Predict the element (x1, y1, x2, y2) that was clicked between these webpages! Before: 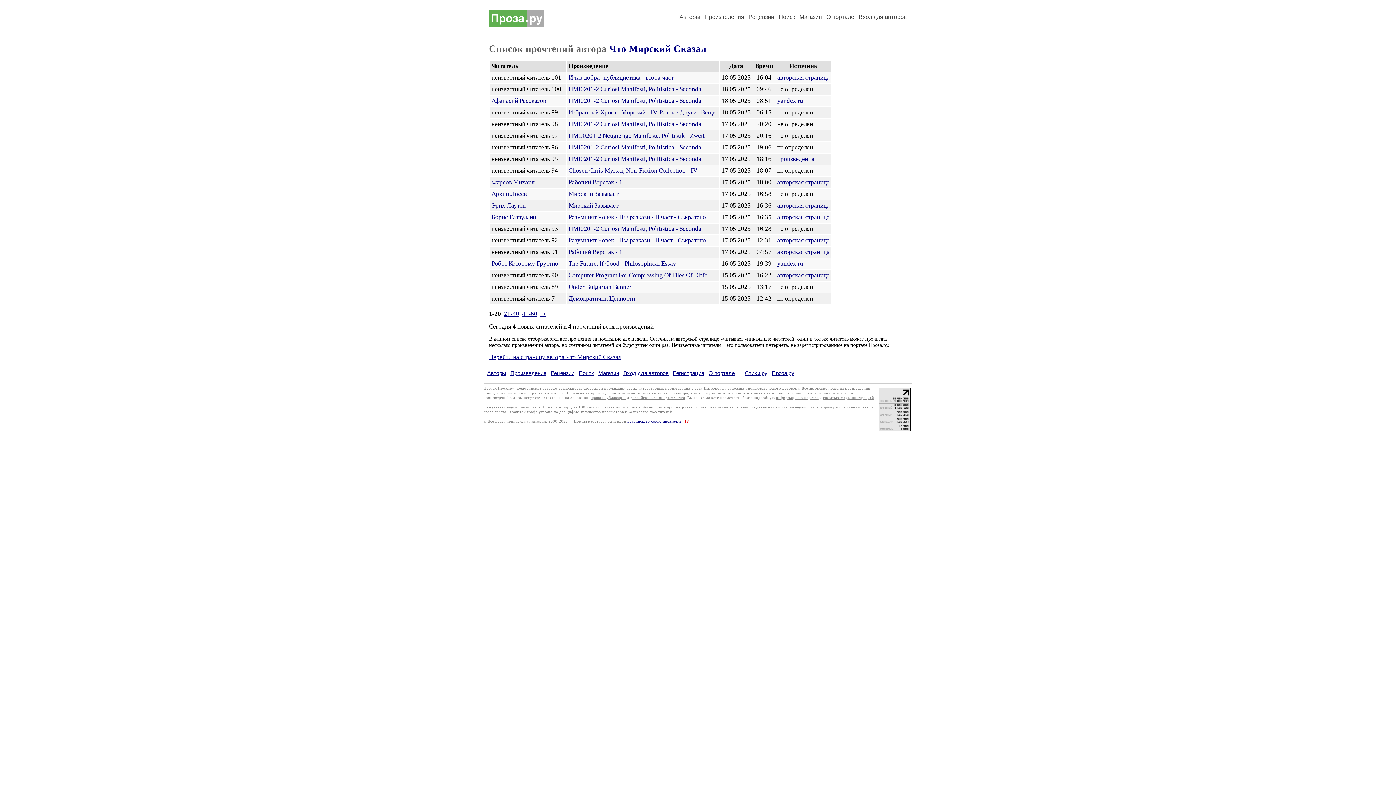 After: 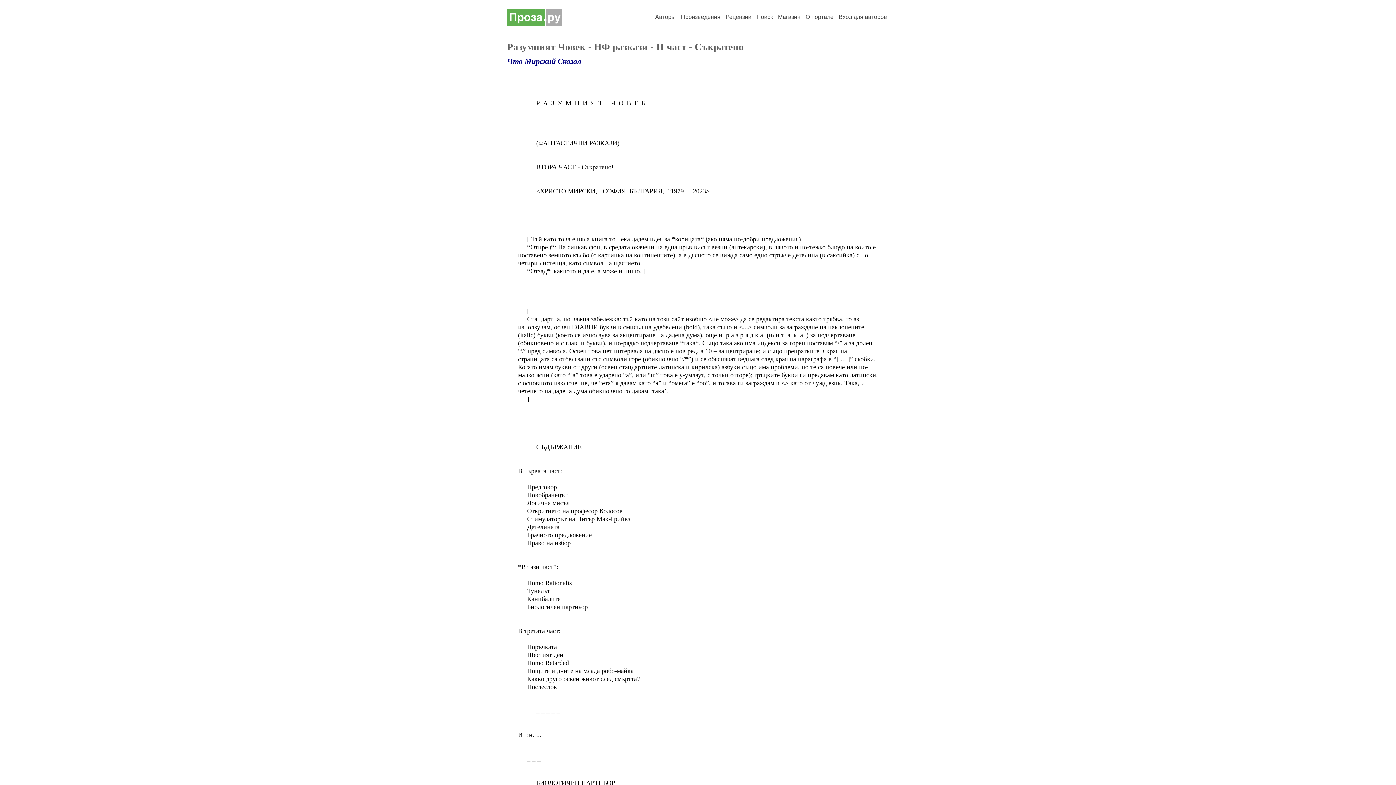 Action: label: Разумният Човек - НФ разкази - II част - Съкратено bbox: (568, 213, 706, 220)